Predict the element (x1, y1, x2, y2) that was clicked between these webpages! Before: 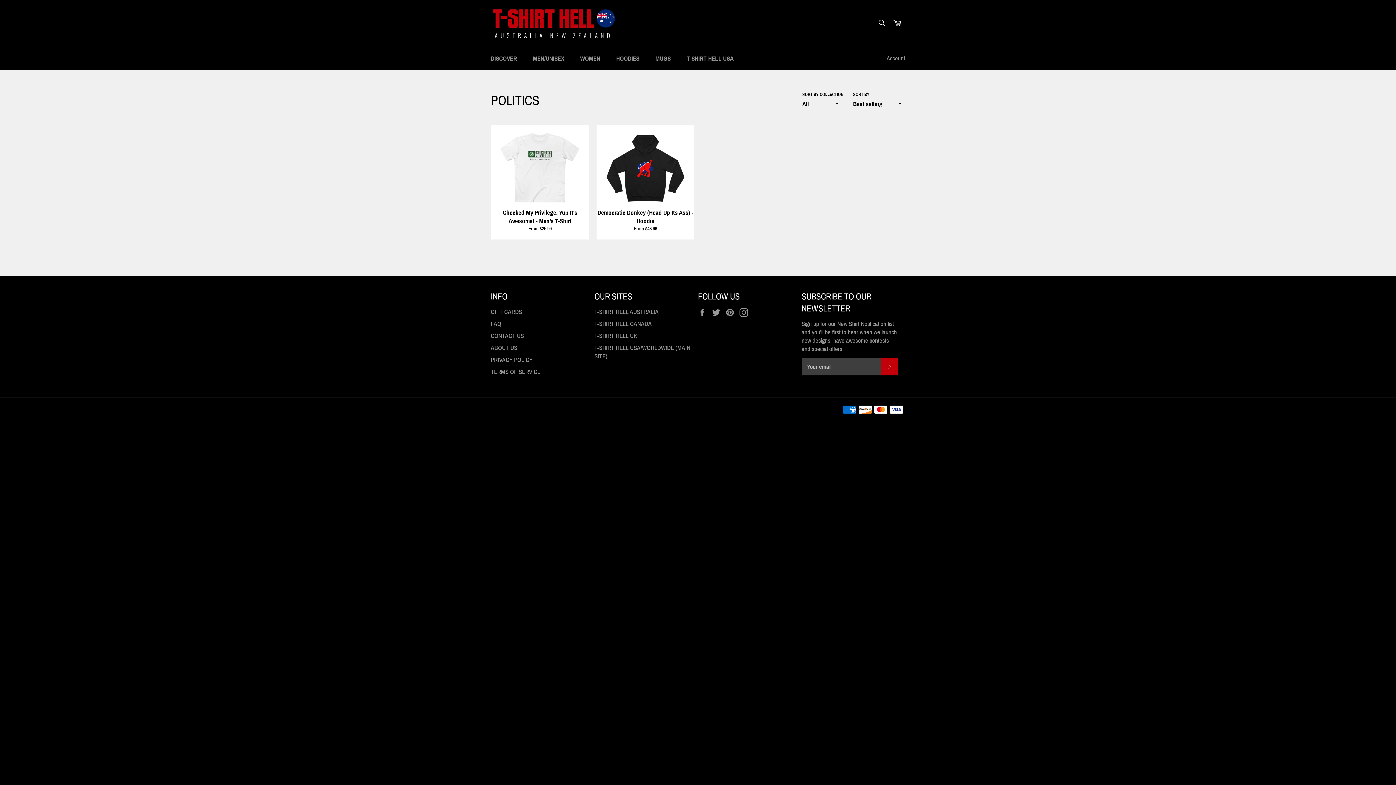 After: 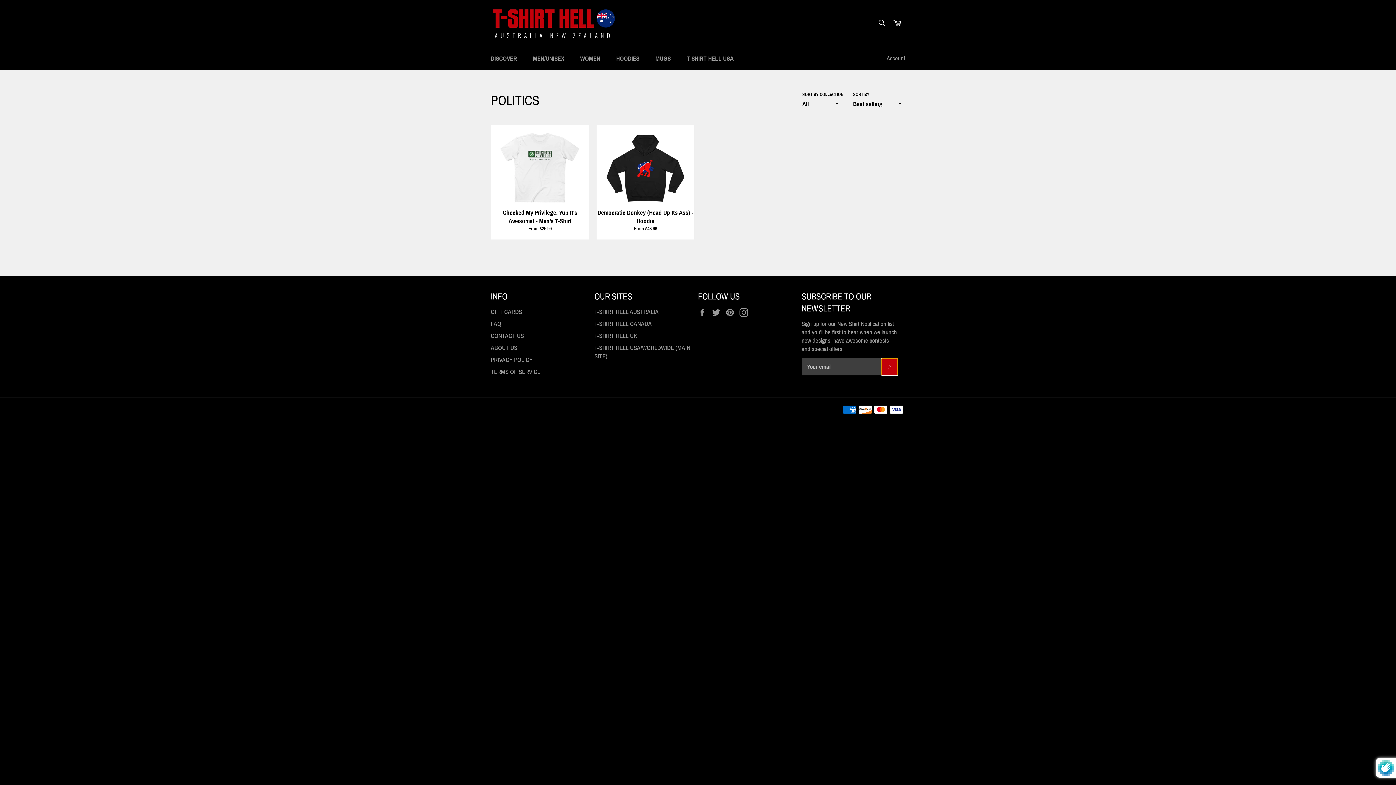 Action: bbox: (881, 358, 898, 375) label: SUBSCRIBE